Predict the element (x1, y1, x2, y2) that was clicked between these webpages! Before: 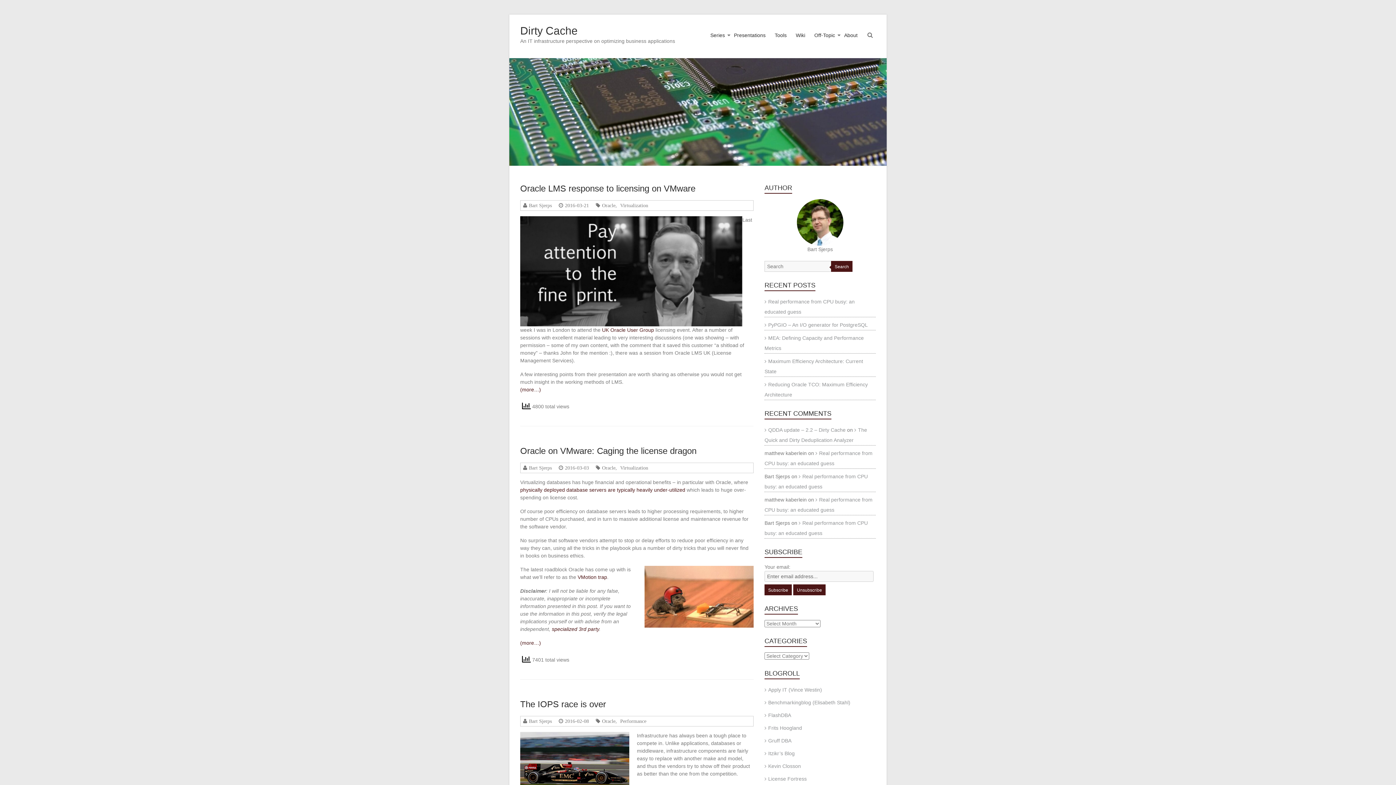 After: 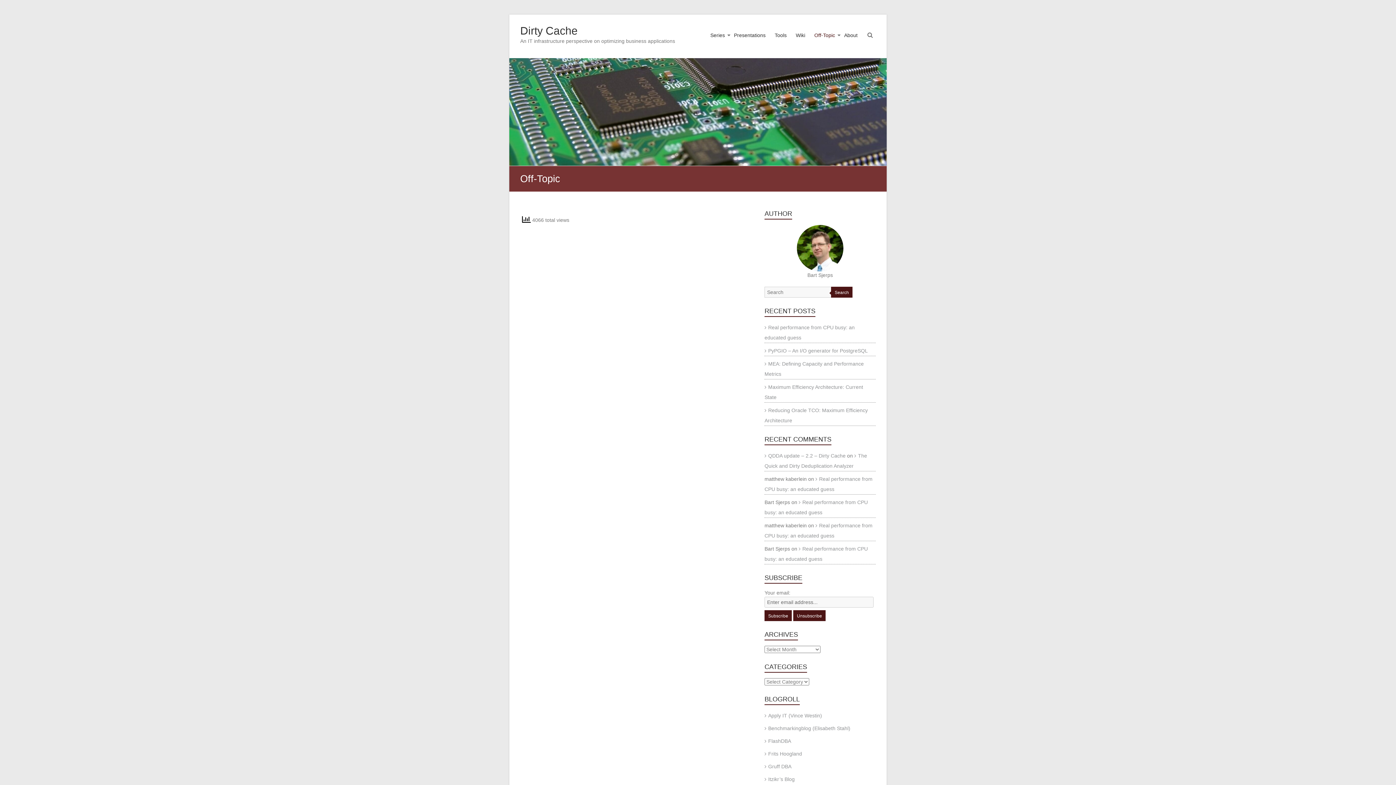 Action: bbox: (814, 26, 835, 58) label: Off-Topic